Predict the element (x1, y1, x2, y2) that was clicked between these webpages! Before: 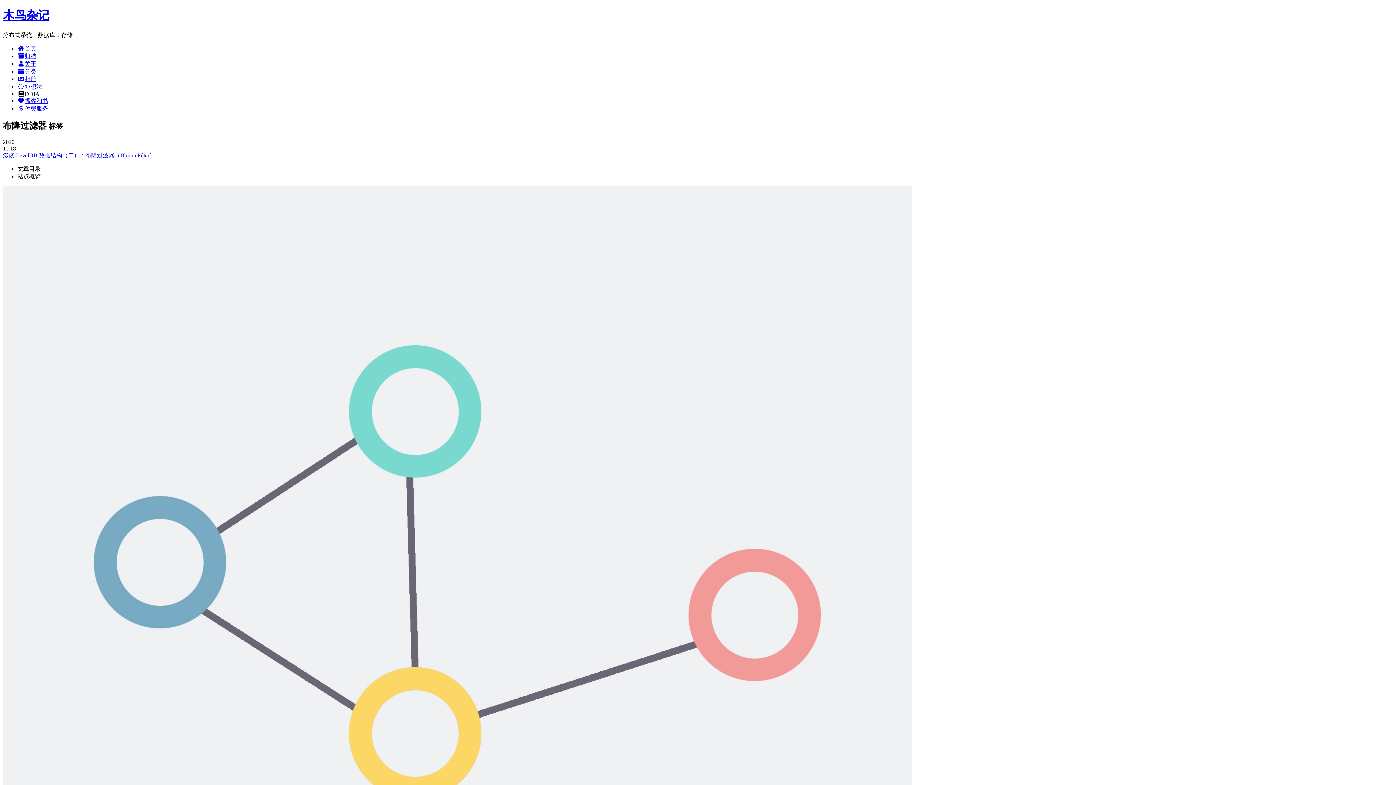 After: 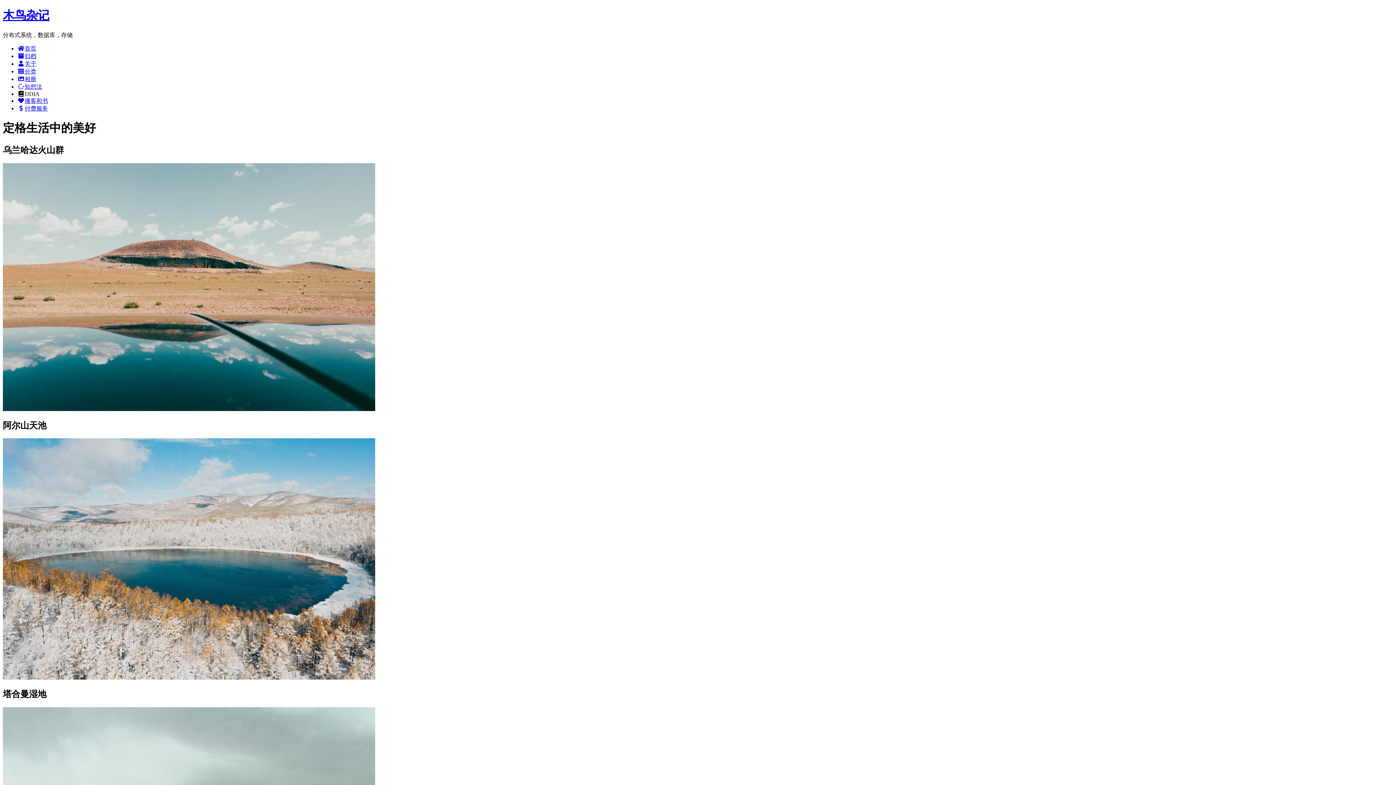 Action: bbox: (17, 75, 36, 82) label: 相册